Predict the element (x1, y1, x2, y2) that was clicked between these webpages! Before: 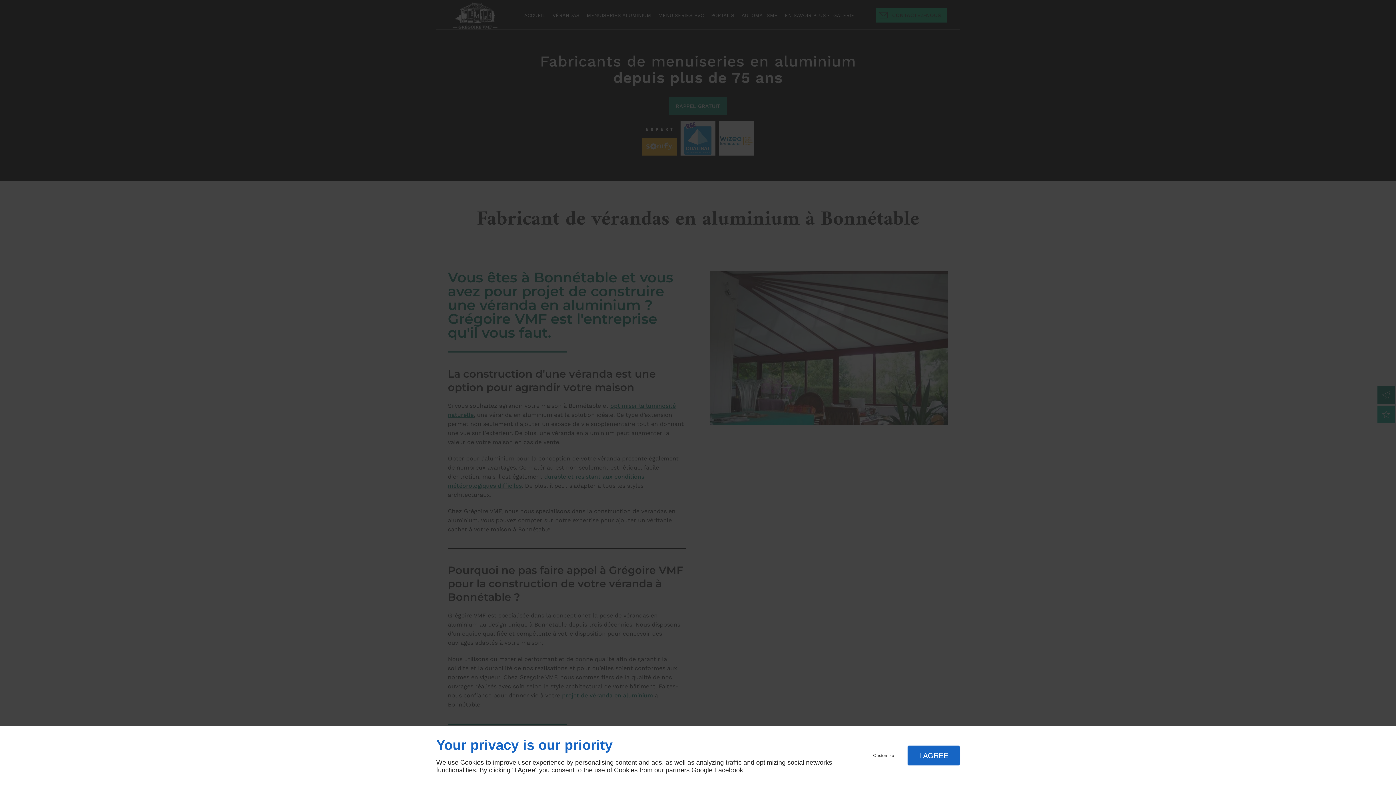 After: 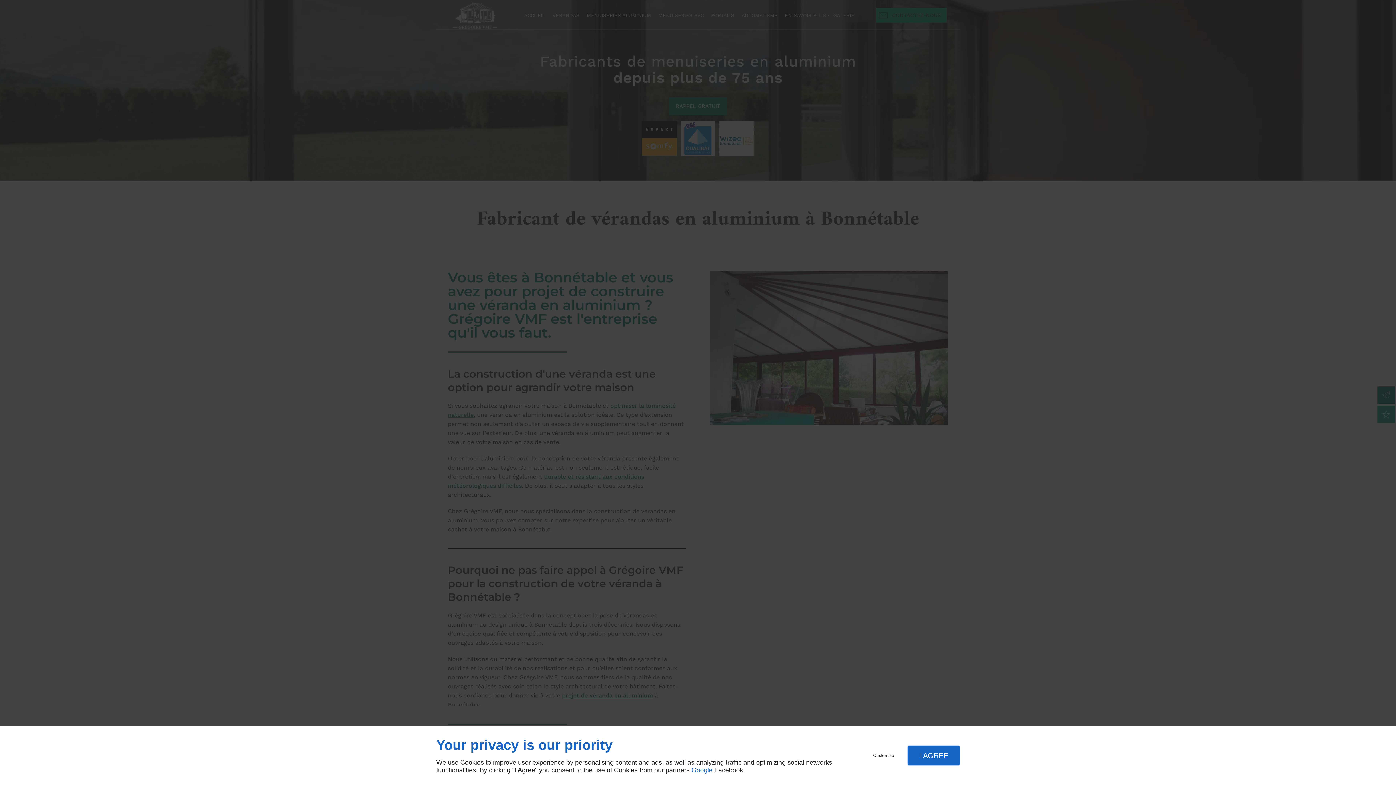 Action: label: Google bbox: (691, 766, 712, 774)